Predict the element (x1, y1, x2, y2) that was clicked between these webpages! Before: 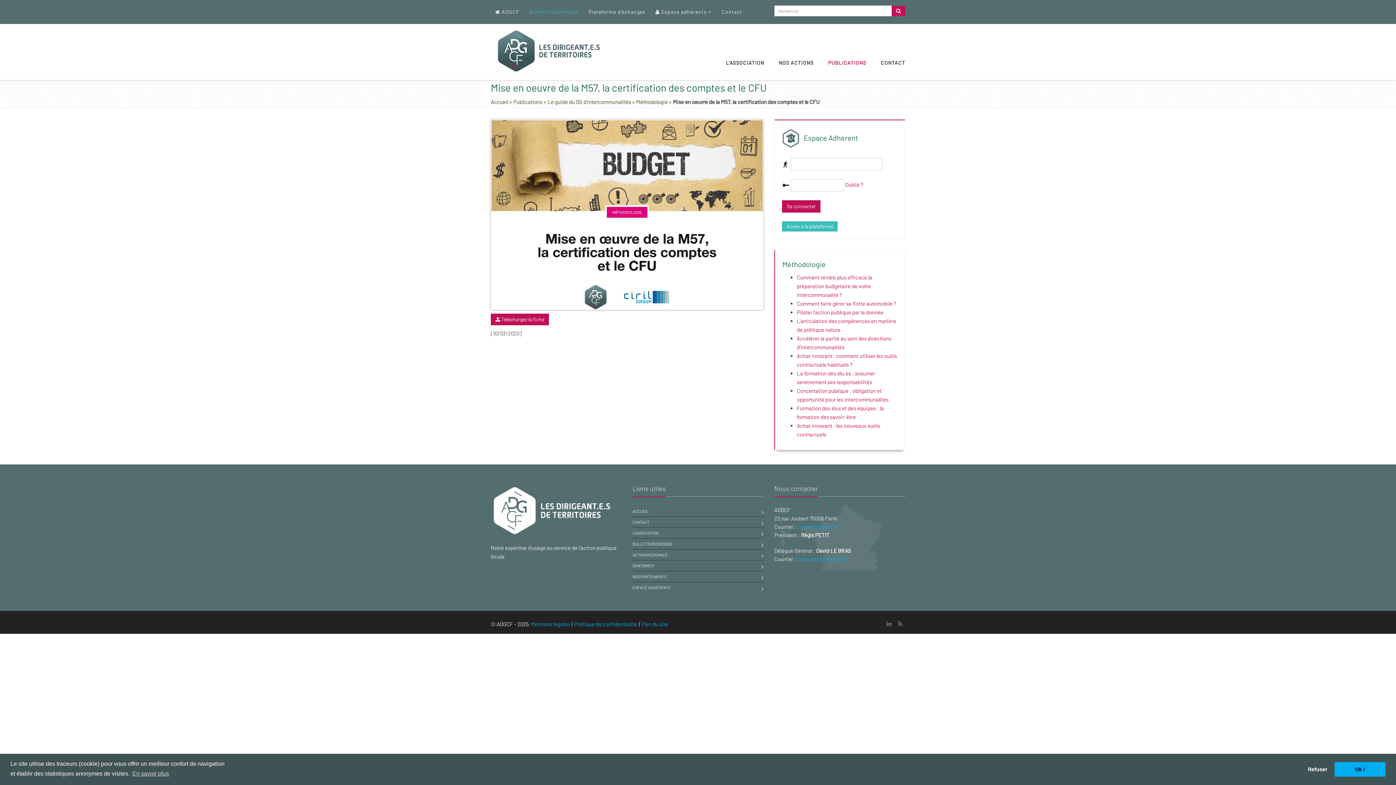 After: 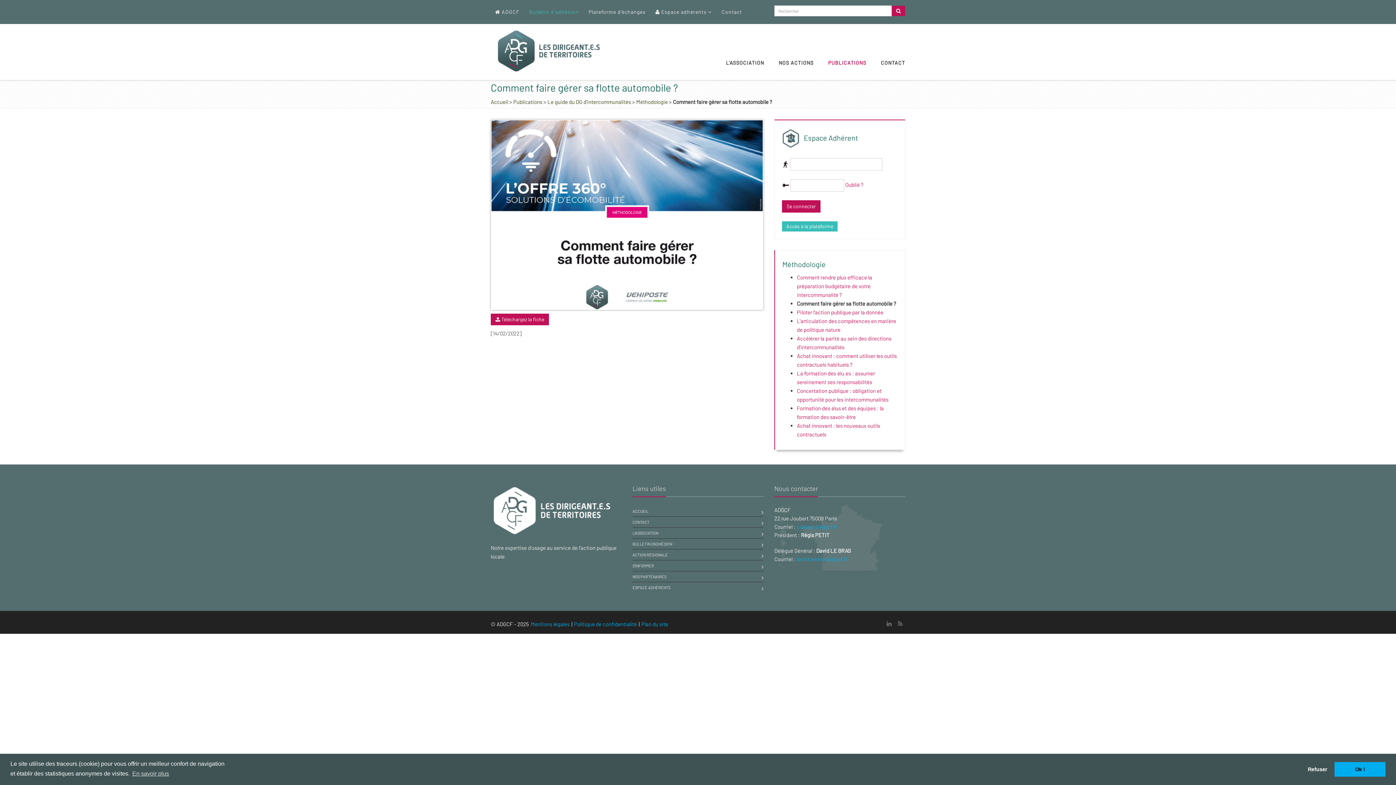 Action: label: Comment faire gérer sa flotte automobile ? bbox: (797, 300, 896, 306)